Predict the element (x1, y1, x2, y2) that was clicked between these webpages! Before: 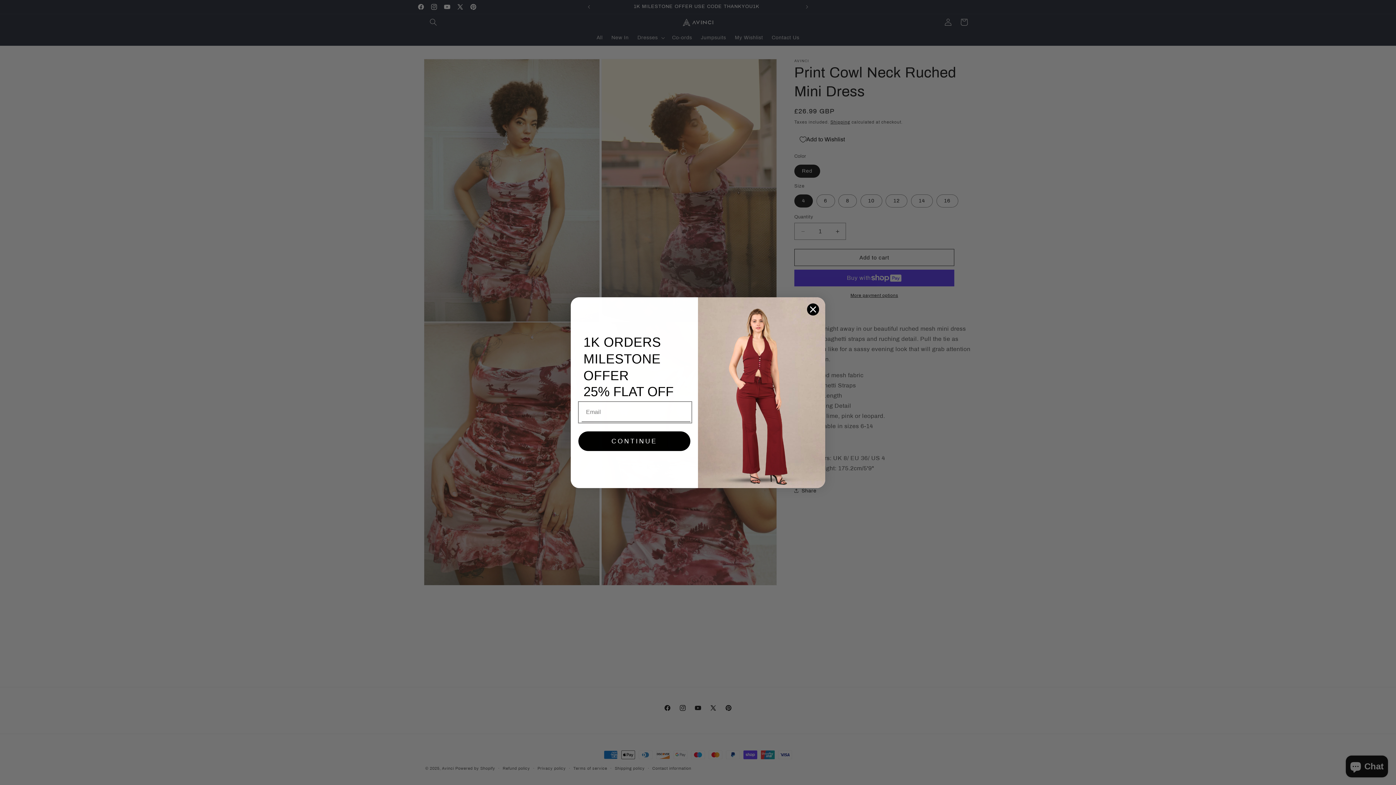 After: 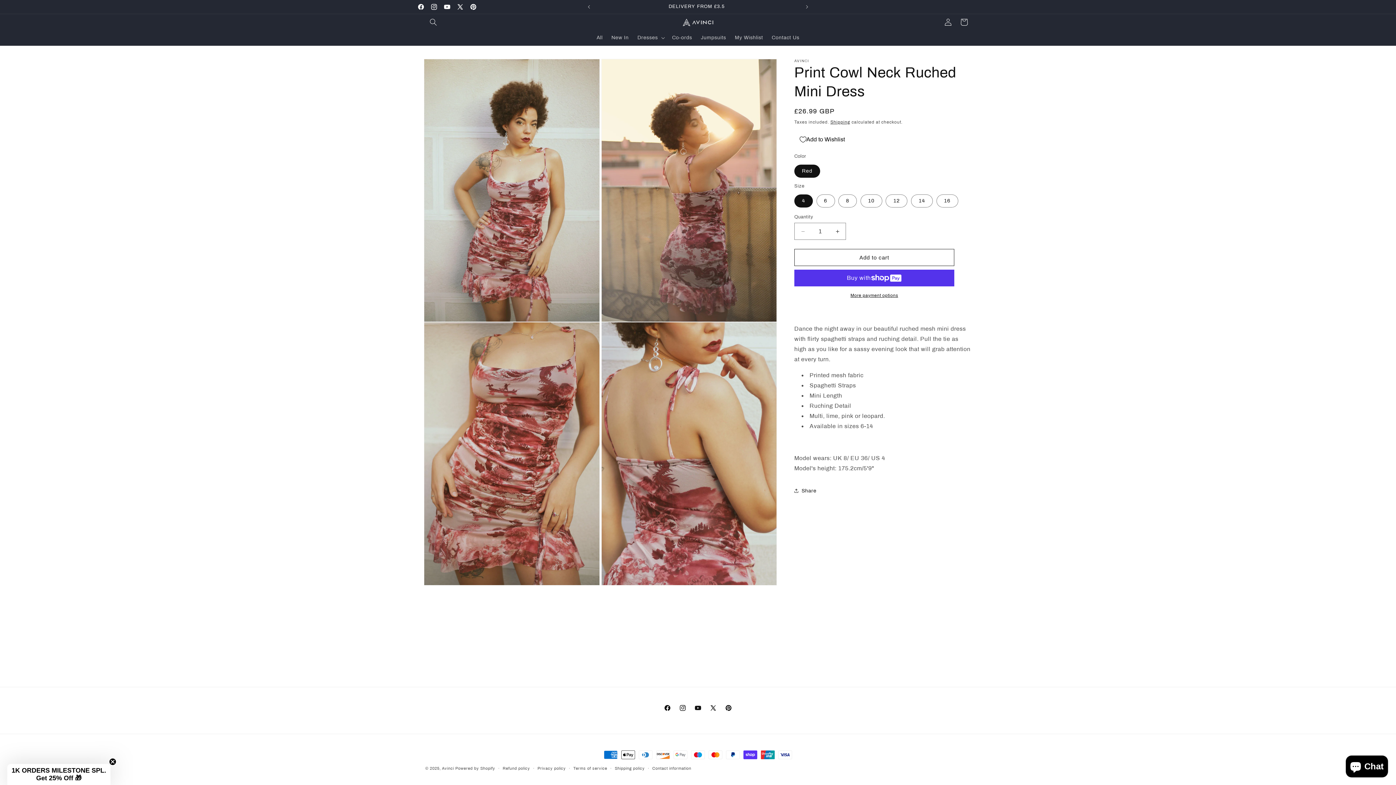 Action: bbox: (806, 303, 819, 315) label: Close dialog